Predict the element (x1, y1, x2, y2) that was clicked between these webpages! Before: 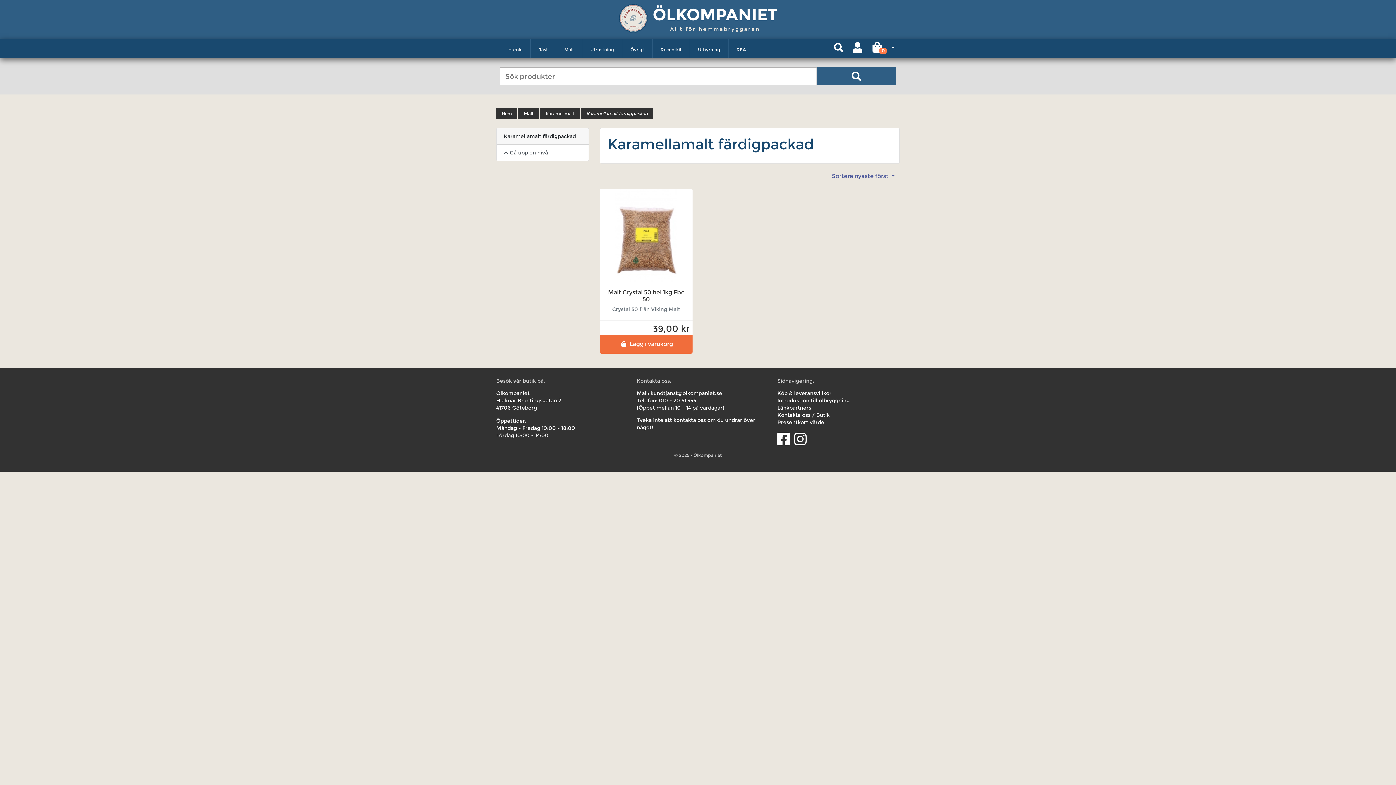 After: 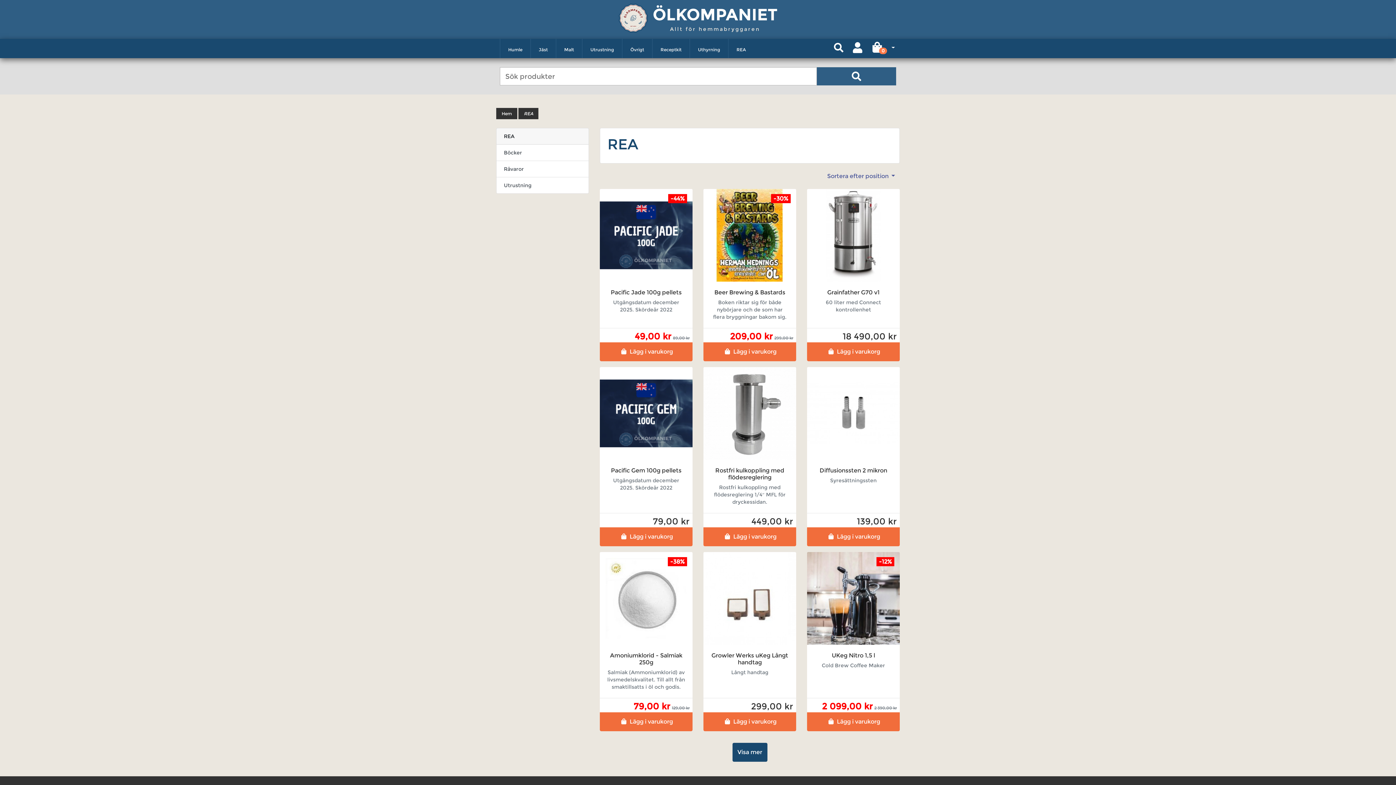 Action: bbox: (732, 40, 750, 58) label: REA